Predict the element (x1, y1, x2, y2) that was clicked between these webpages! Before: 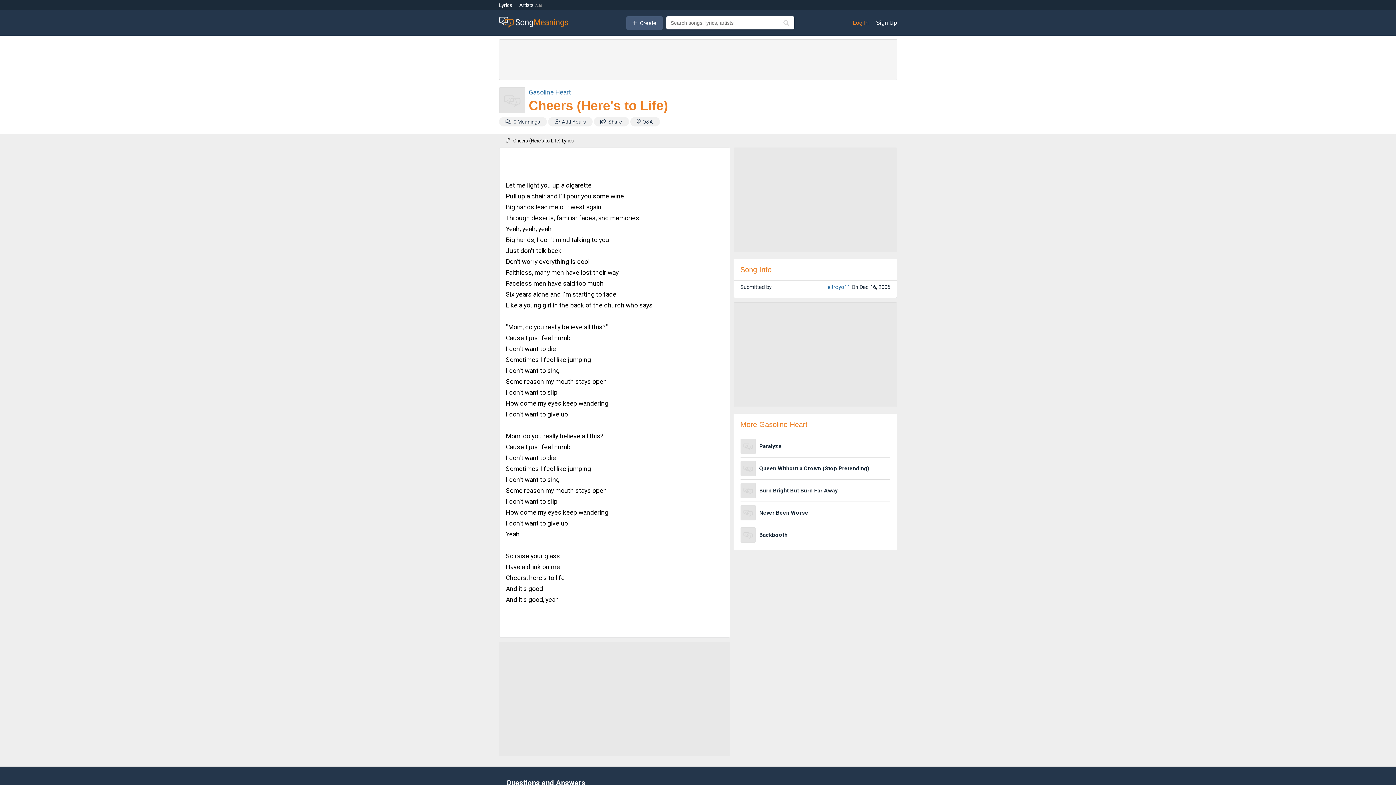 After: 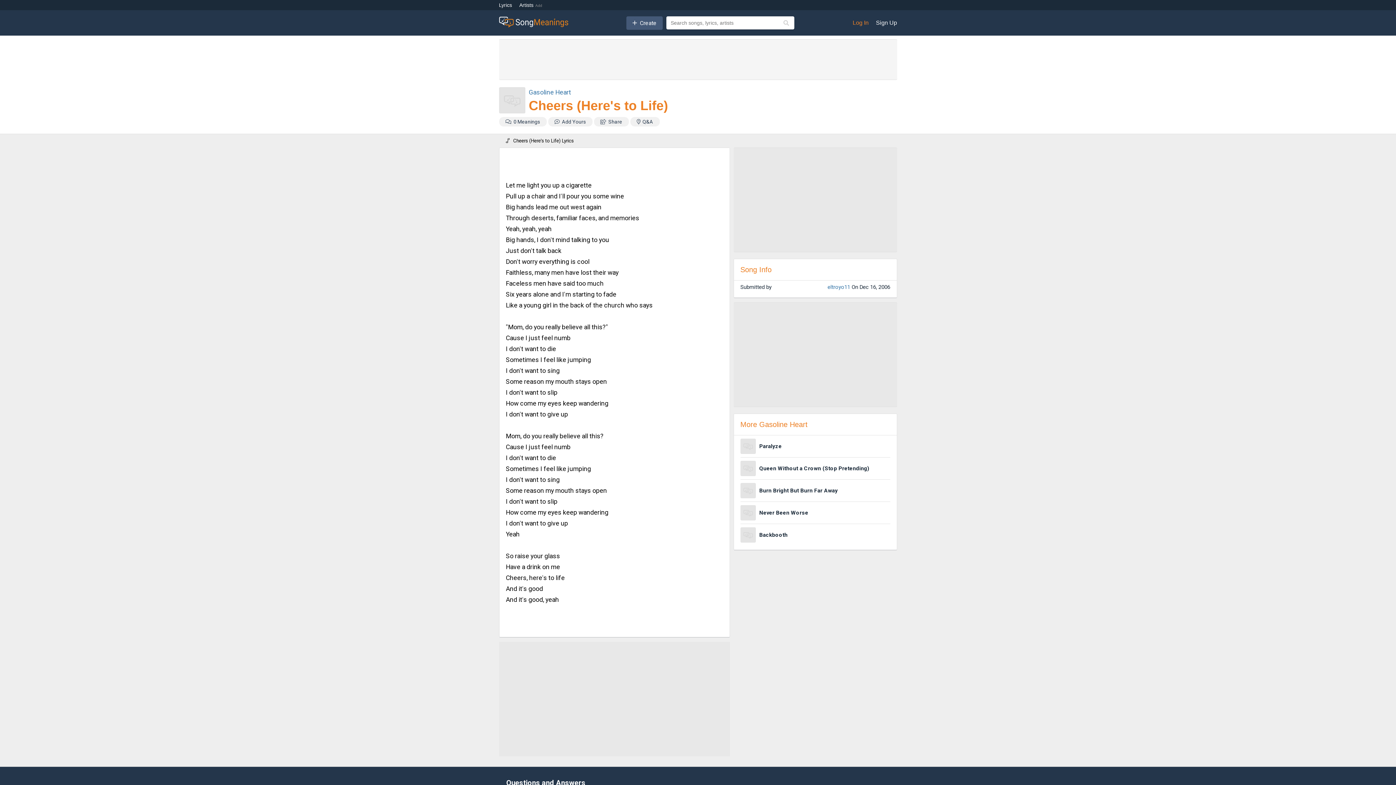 Action: label: Cheers (Here's to Life) bbox: (528, 98, 668, 113)